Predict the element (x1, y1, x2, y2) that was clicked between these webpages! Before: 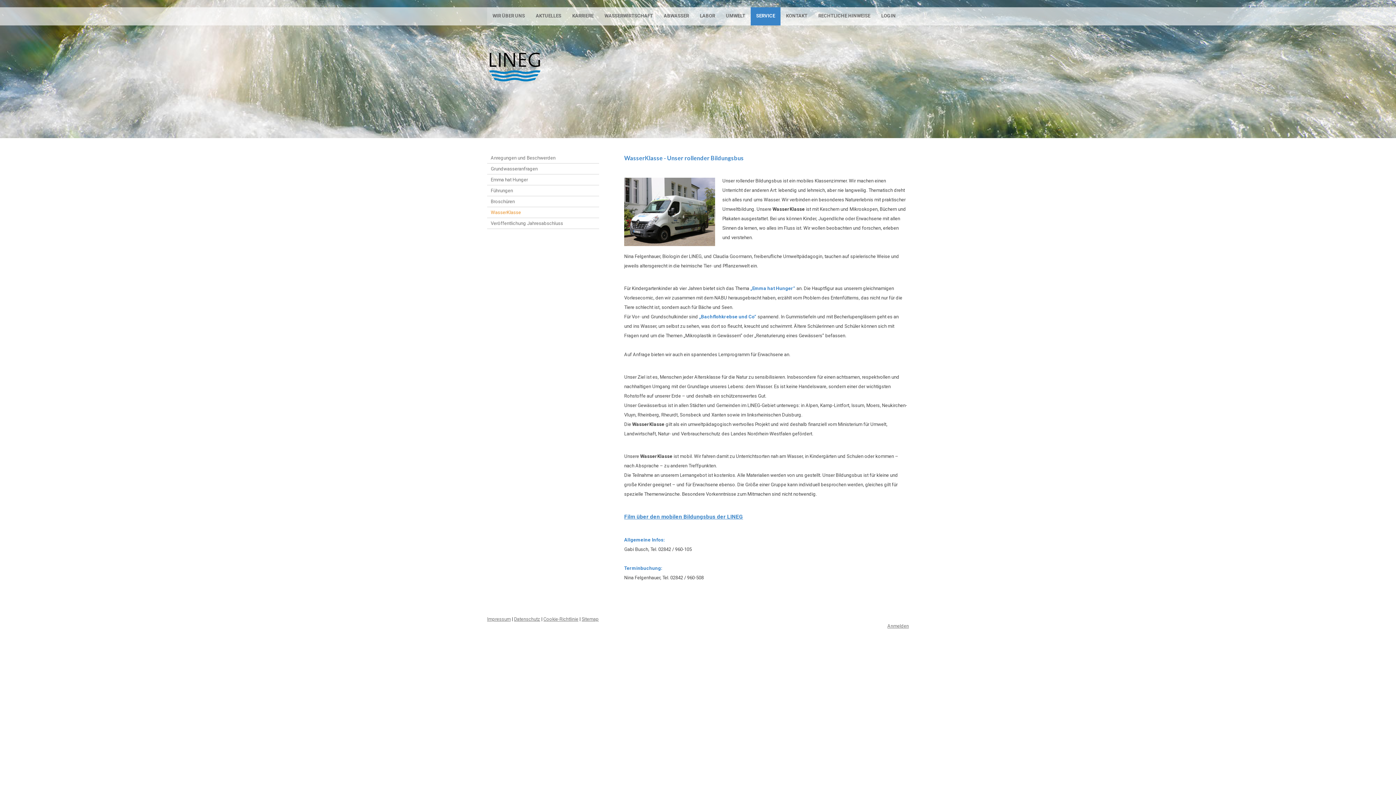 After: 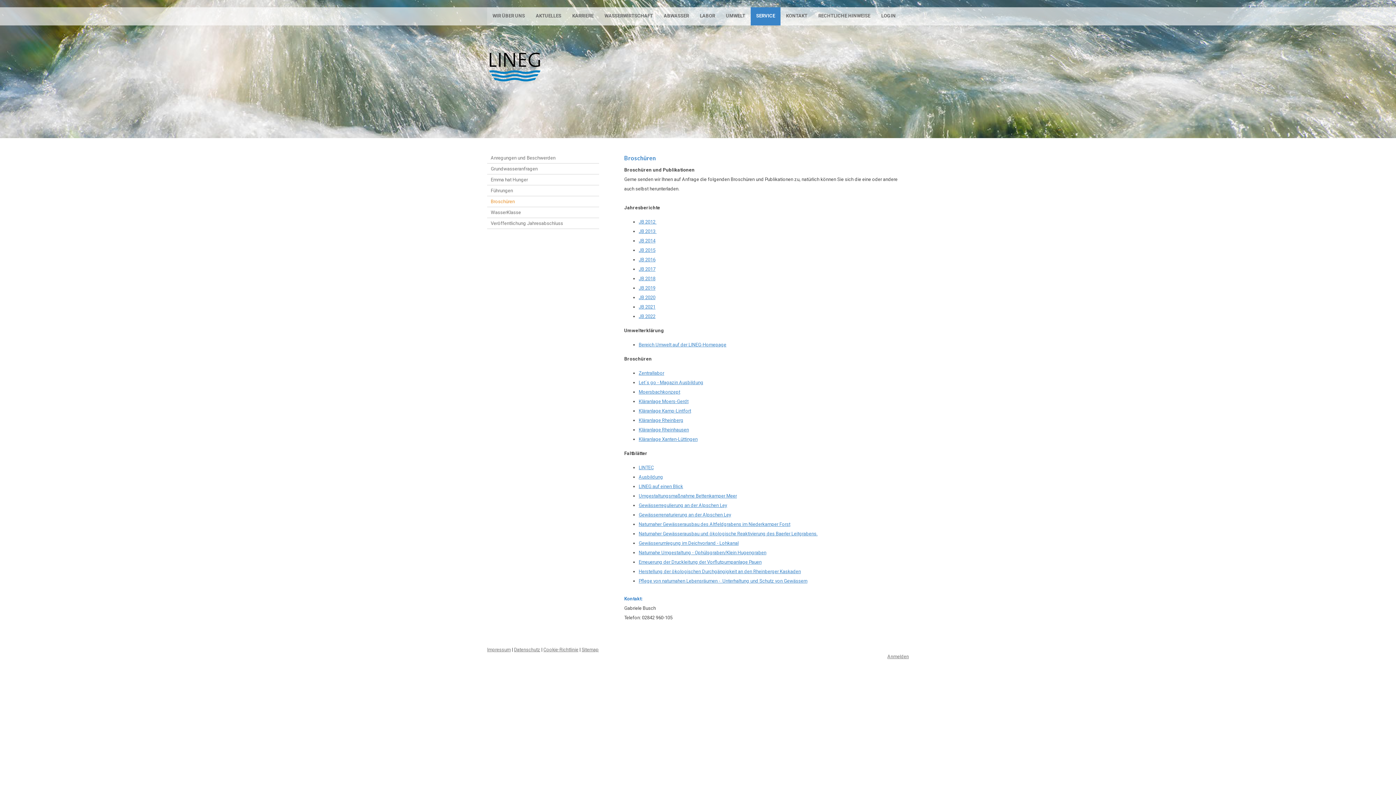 Action: bbox: (487, 196, 599, 207) label: Broschüren